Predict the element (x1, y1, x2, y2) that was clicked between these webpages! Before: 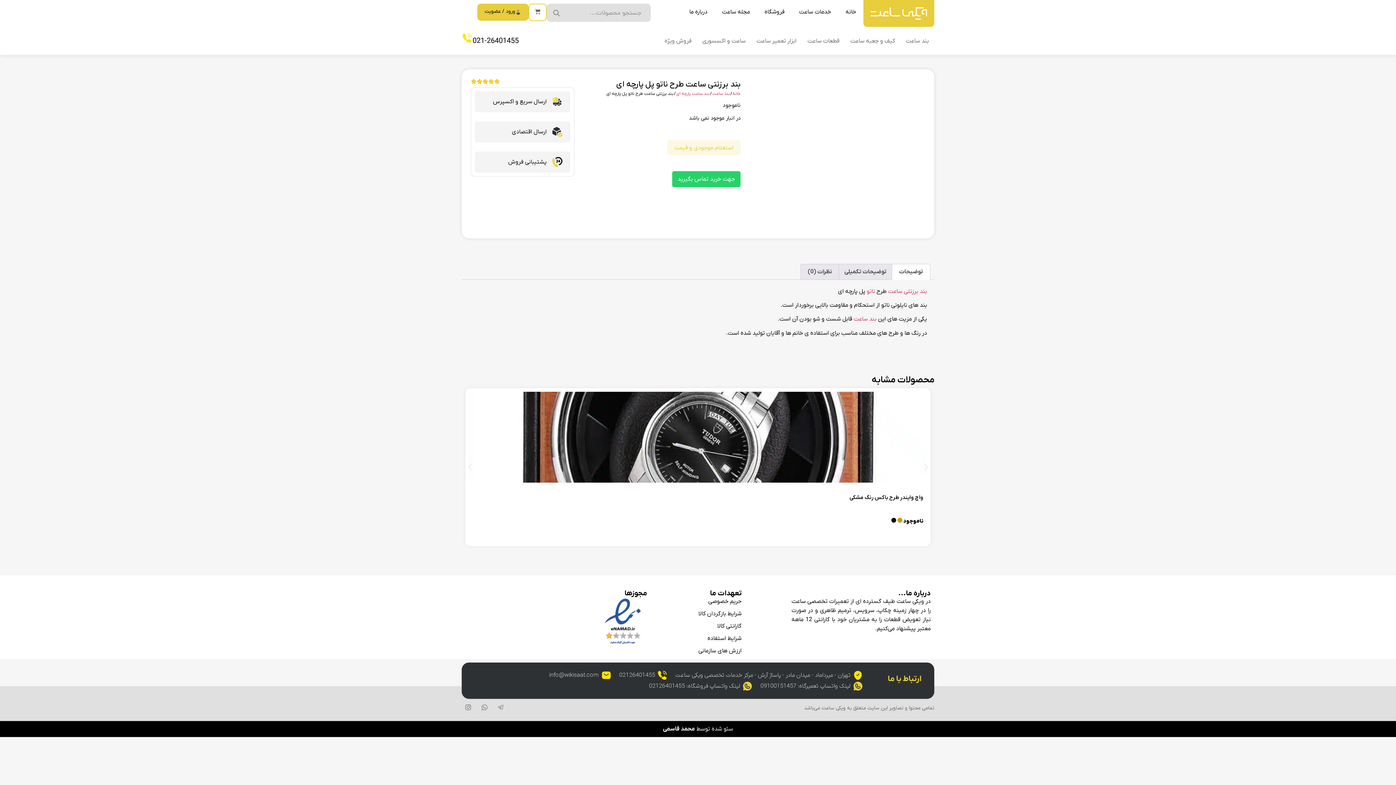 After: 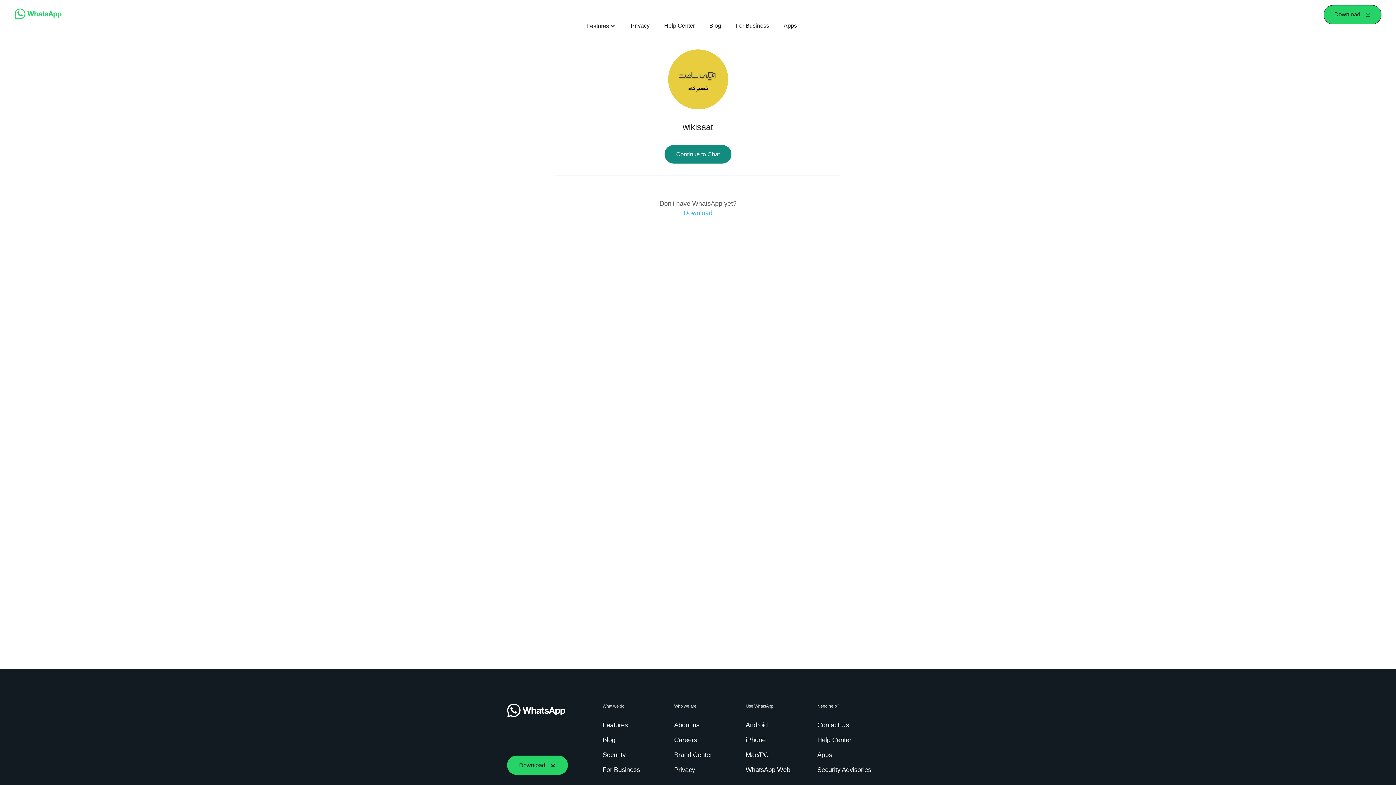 Action: bbox: (760, 681, 866, 692) label: لینک واتساپ تعمیرگاه: 09100151457